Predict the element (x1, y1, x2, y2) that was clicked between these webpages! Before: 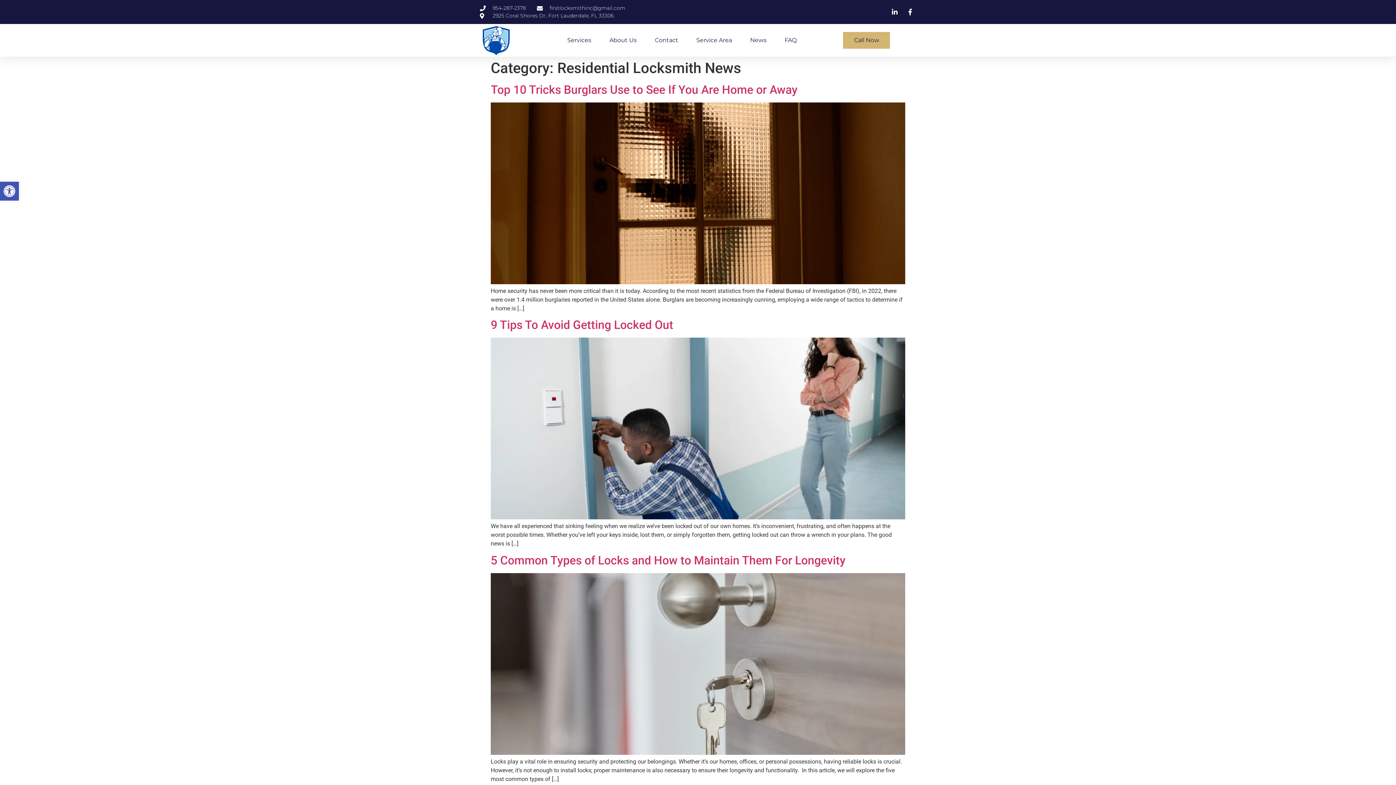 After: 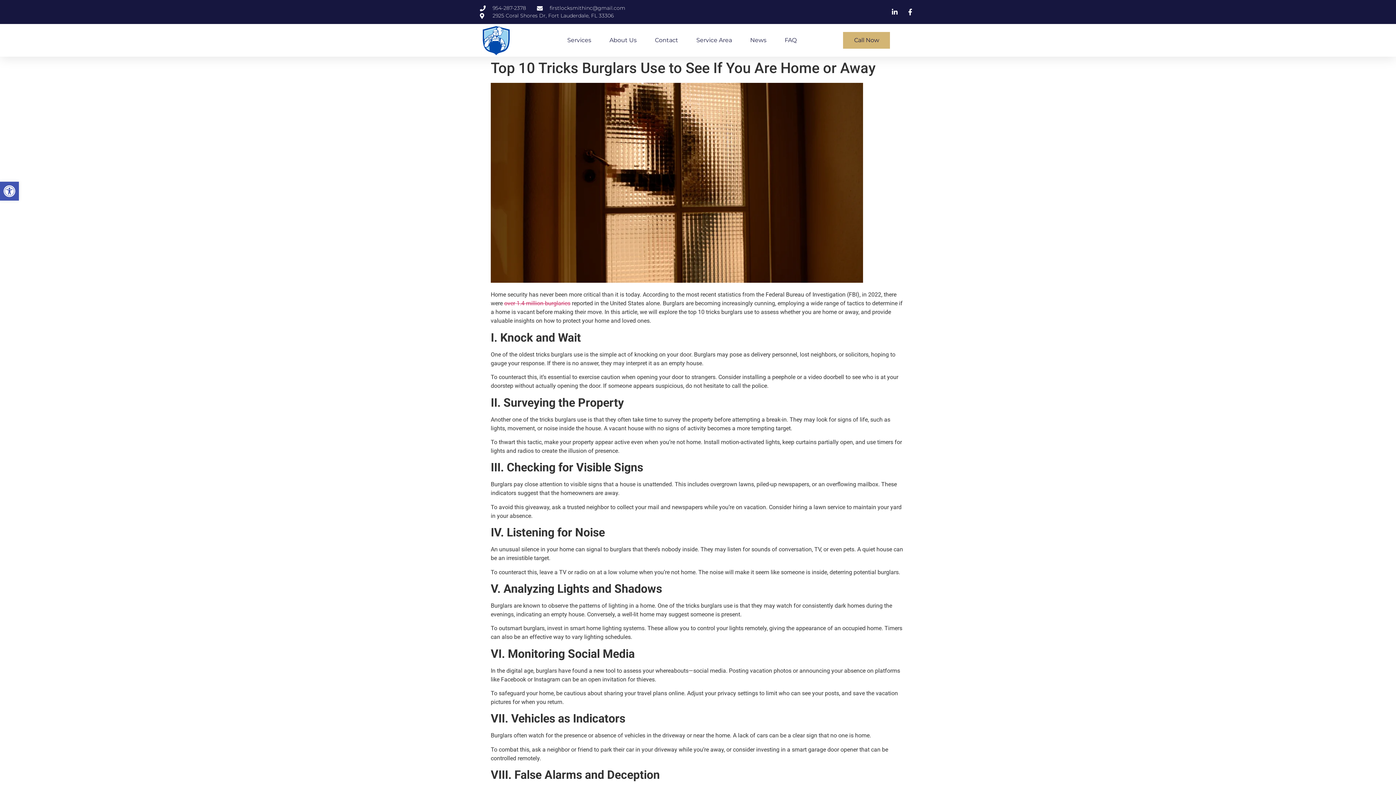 Action: bbox: (490, 82, 797, 96) label: Top 10 Tricks Burglars Use to See If You Are Home or Away